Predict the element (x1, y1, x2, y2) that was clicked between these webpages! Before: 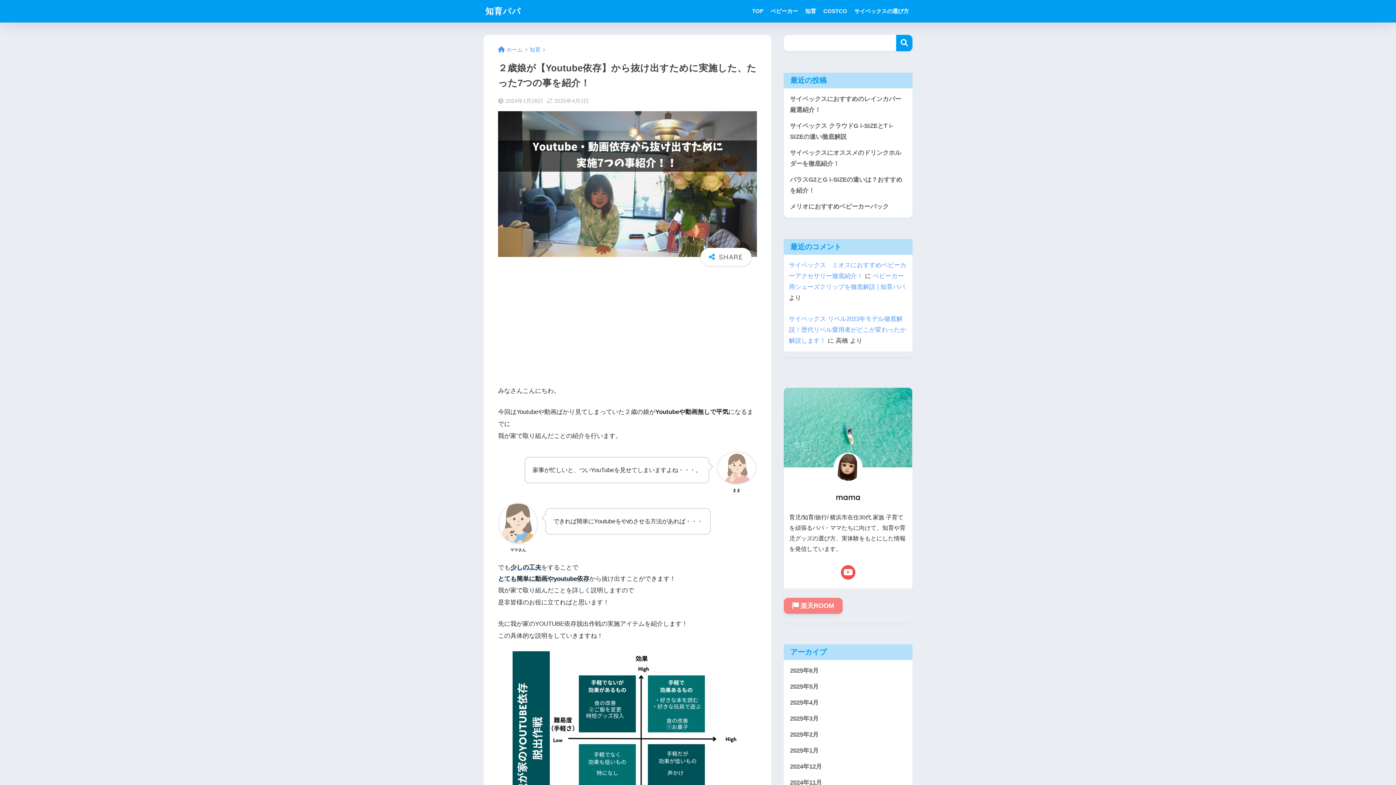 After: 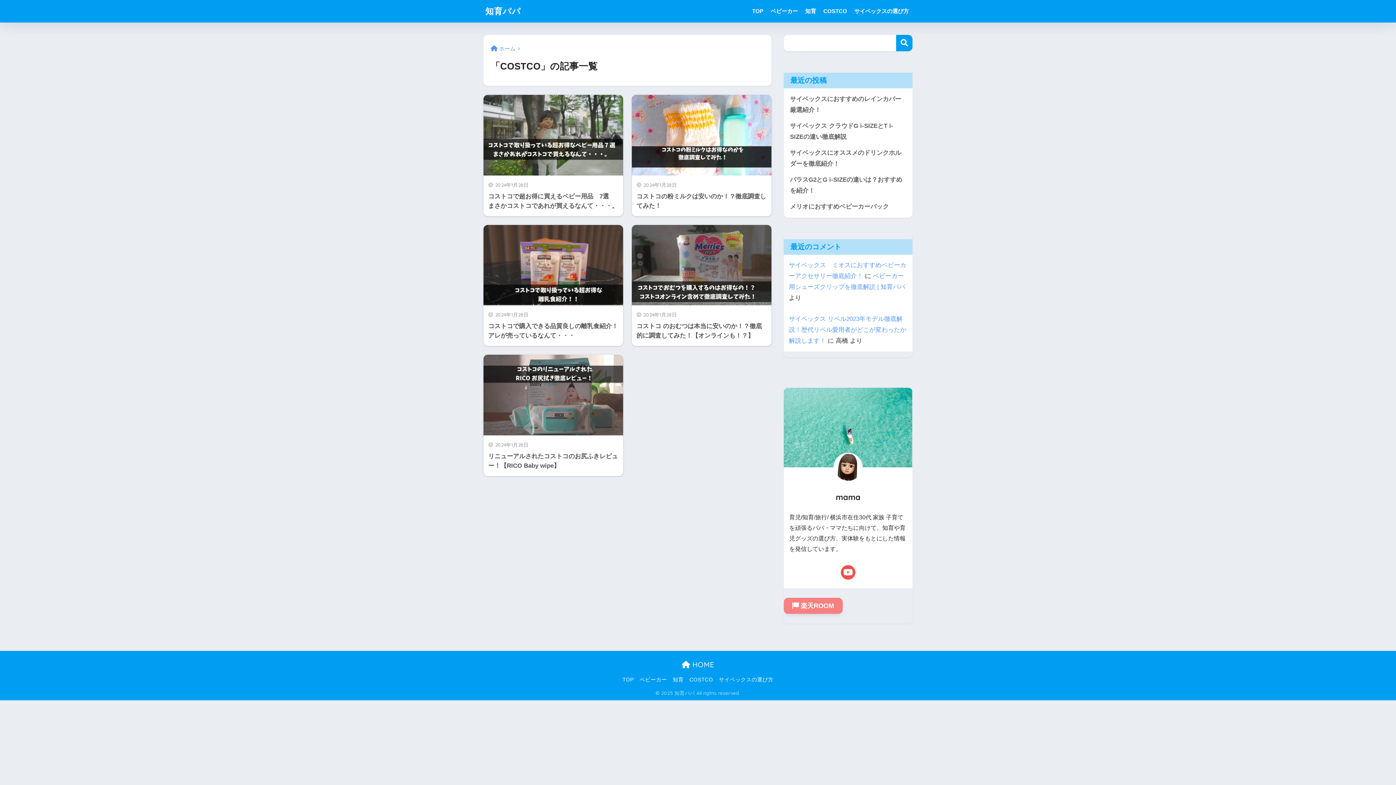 Action: bbox: (820, 0, 850, 22) label: COSTCO